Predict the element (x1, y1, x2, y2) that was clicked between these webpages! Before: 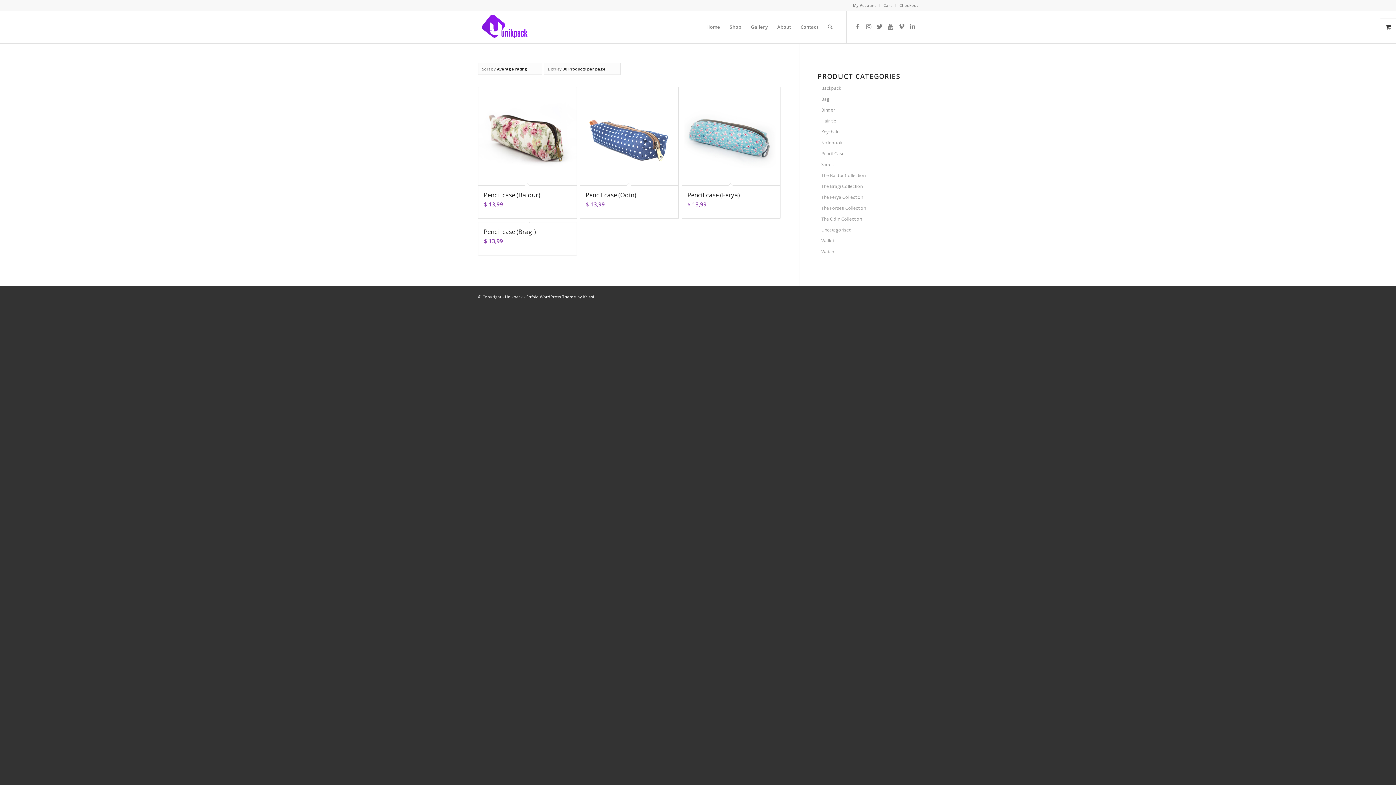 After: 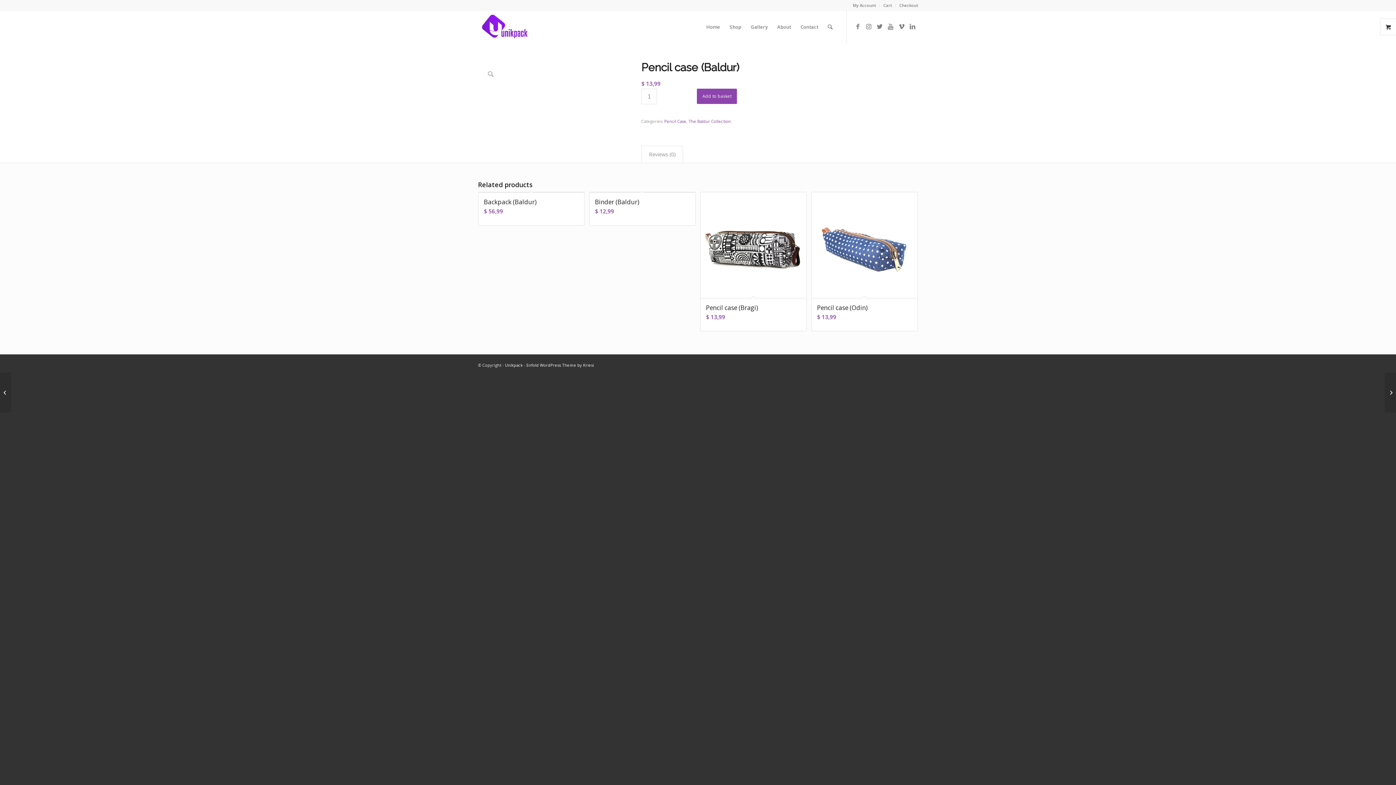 Action: bbox: (478, 87, 576, 218) label: Pencil case (Baldur)
$ 13,99